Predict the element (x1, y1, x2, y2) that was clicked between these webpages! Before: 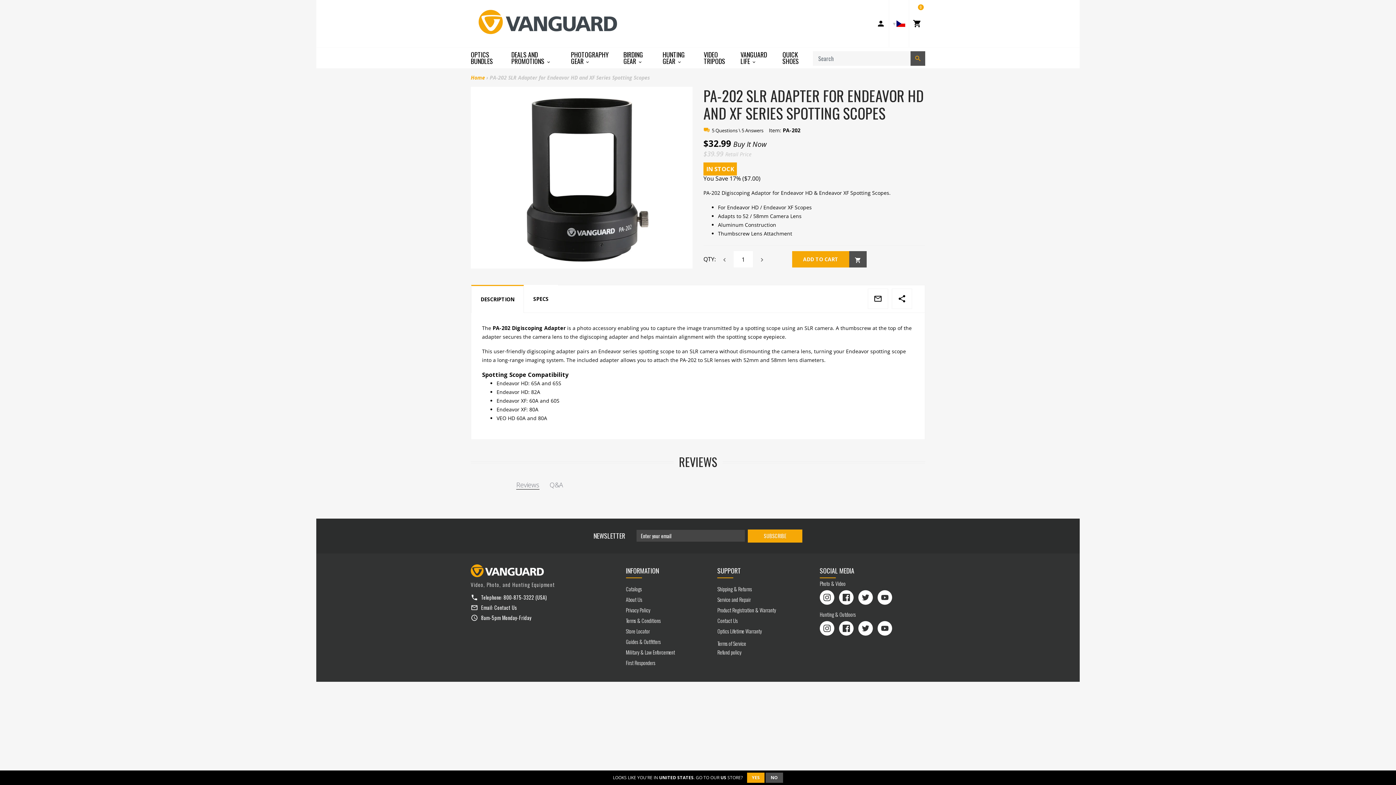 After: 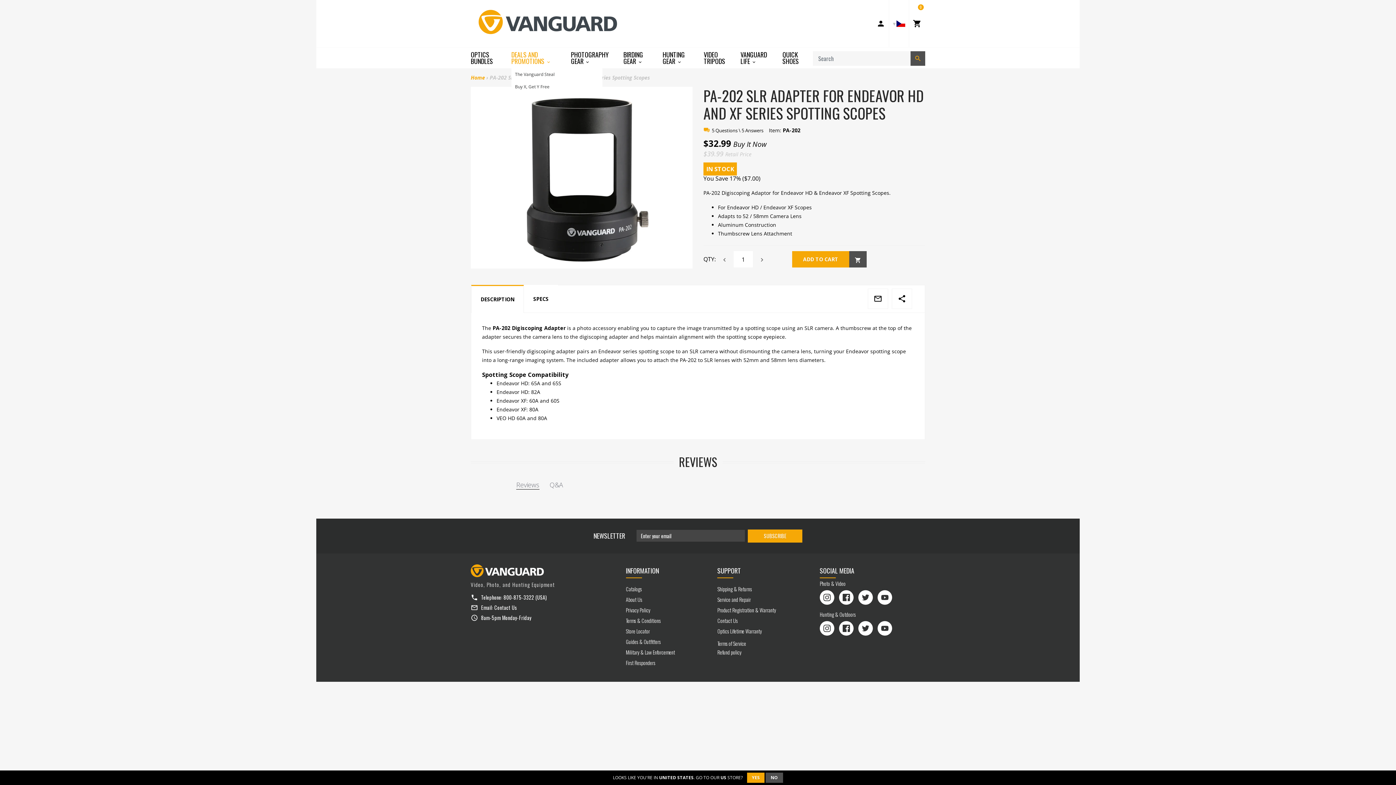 Action: bbox: (511, 51, 561, 64) label: DEALS AND PROMOTIONS 